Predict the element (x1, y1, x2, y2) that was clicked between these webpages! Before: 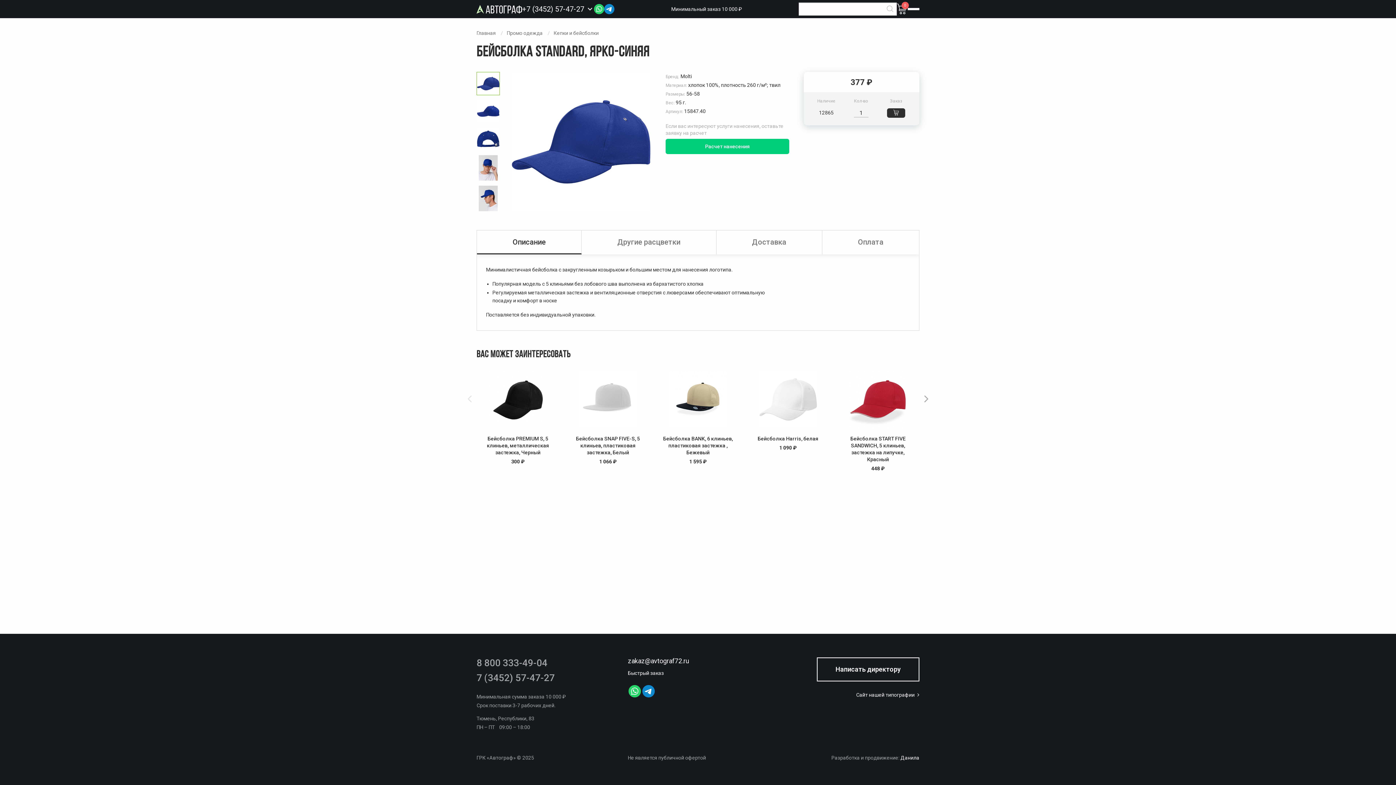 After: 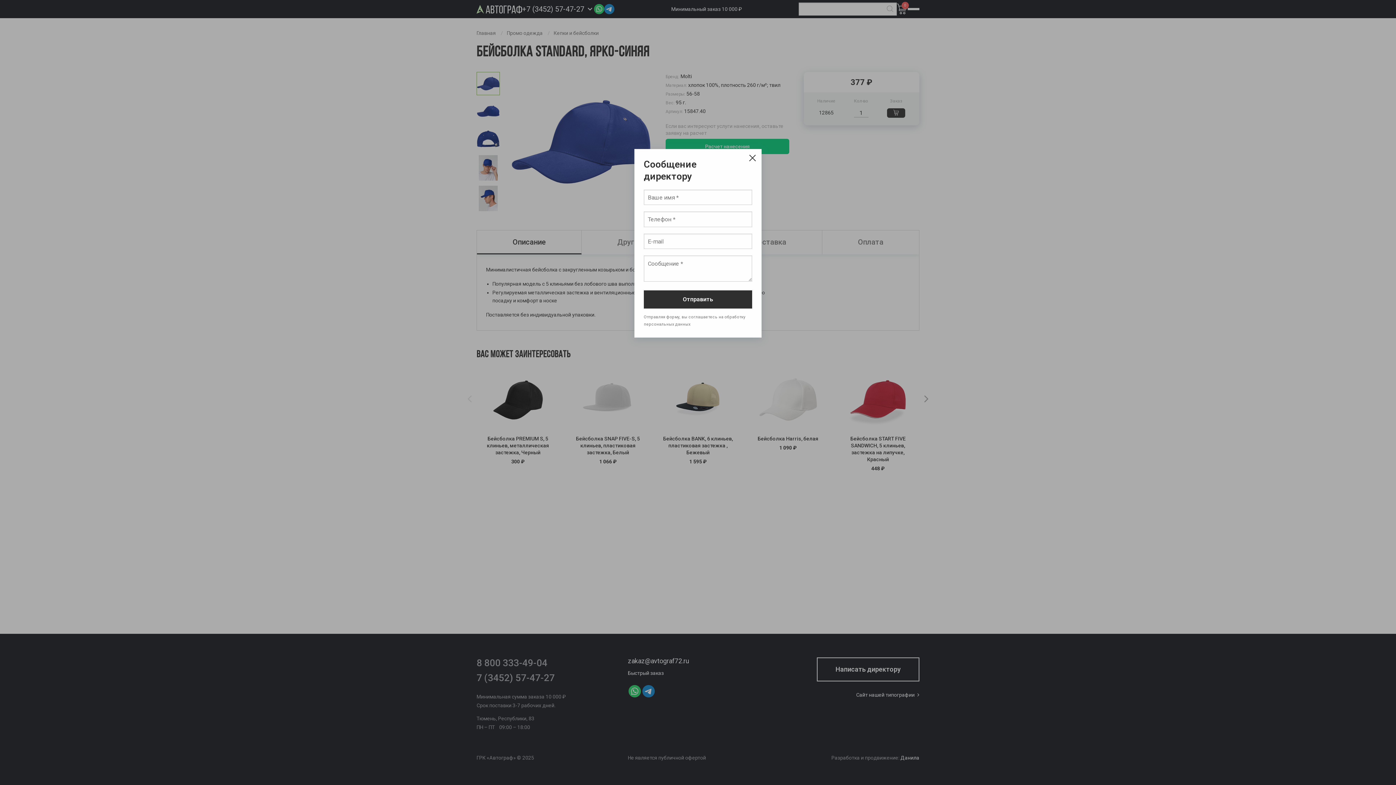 Action: bbox: (817, 657, 919, 681) label: Написать директору